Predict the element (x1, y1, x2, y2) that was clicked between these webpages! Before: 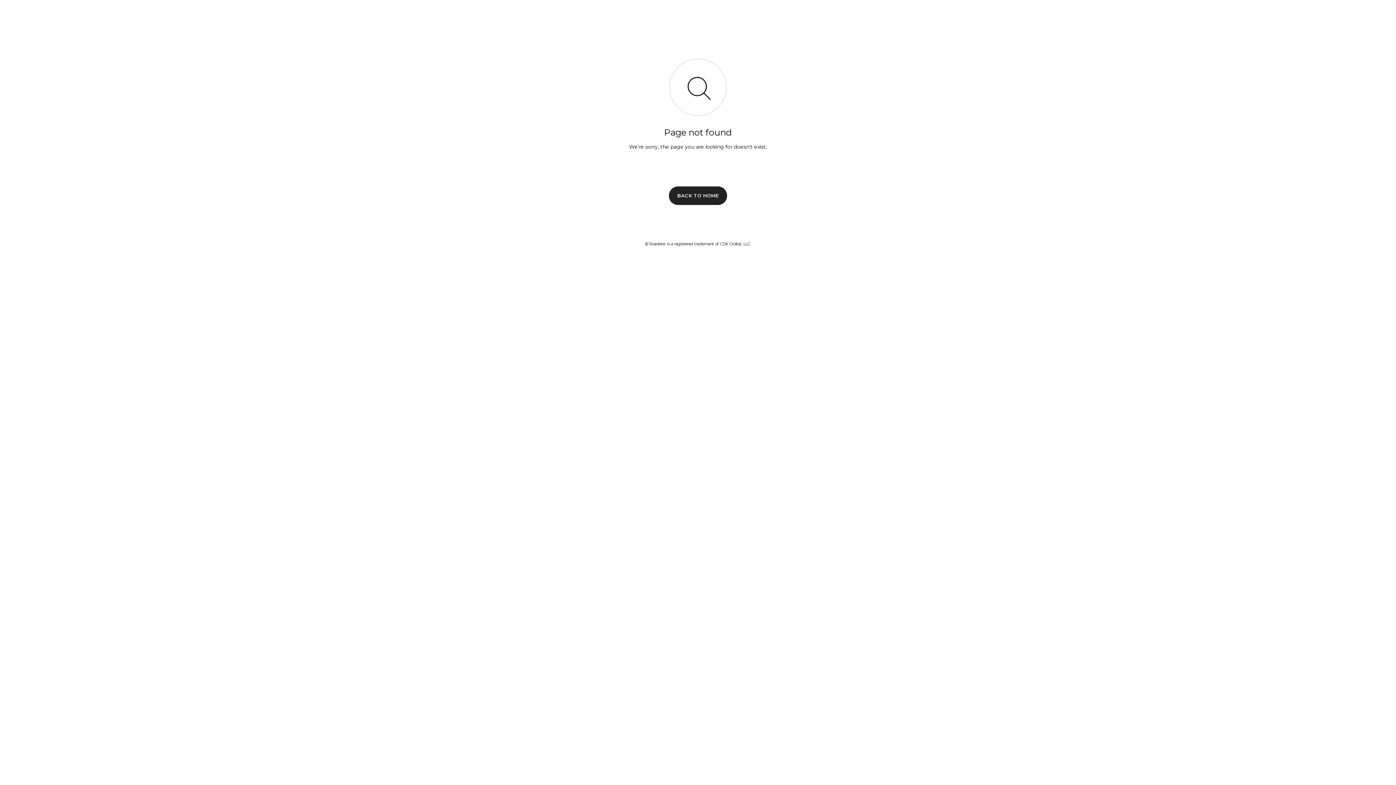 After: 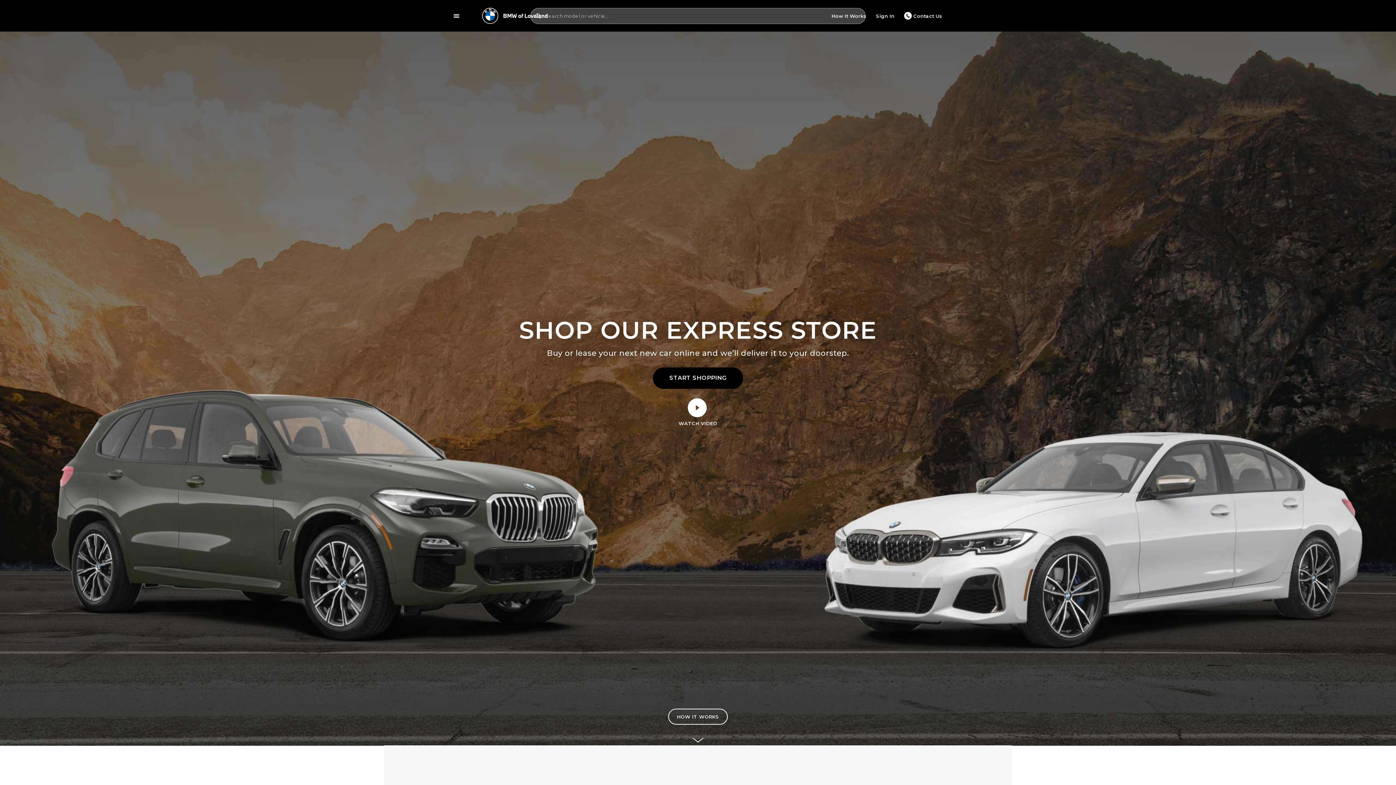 Action: label: BACK TO HOME bbox: (669, 186, 727, 204)